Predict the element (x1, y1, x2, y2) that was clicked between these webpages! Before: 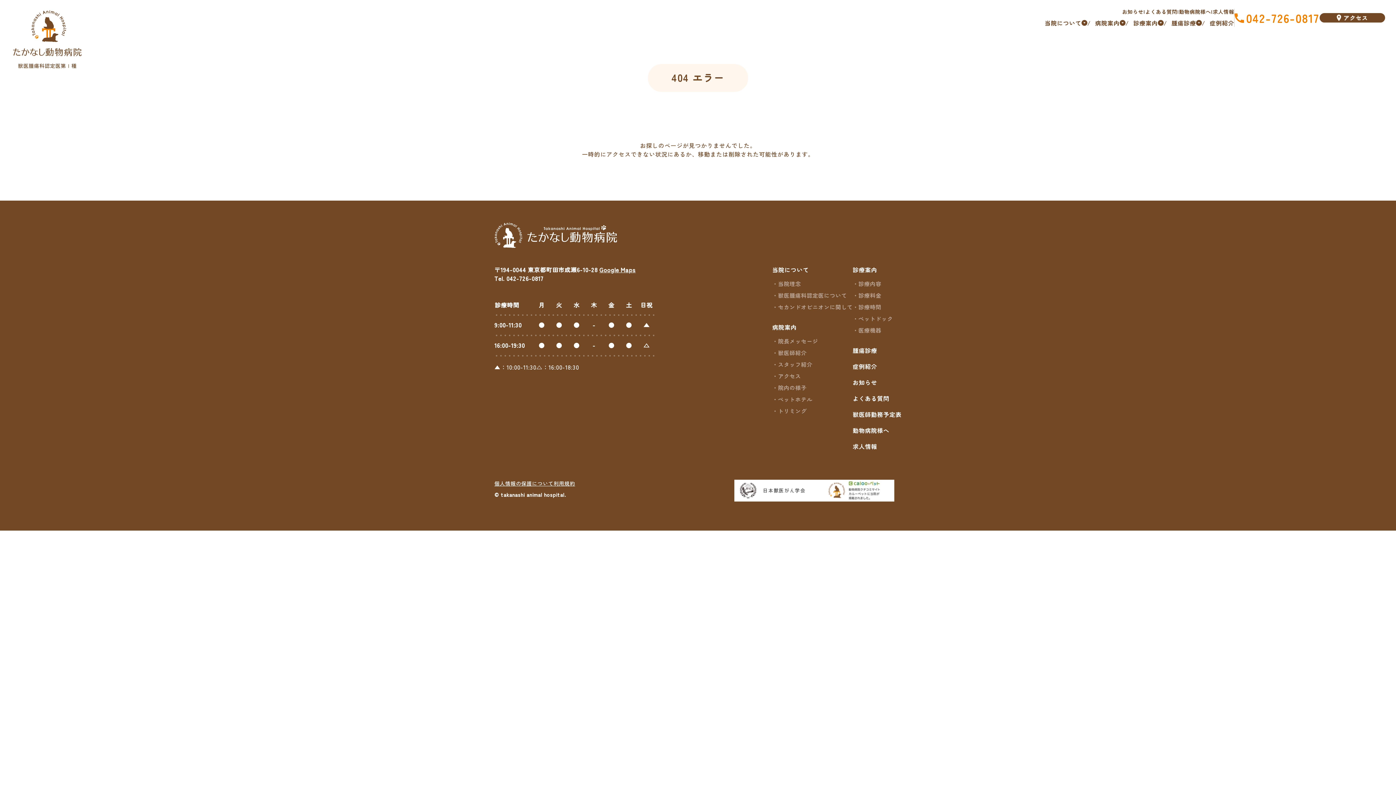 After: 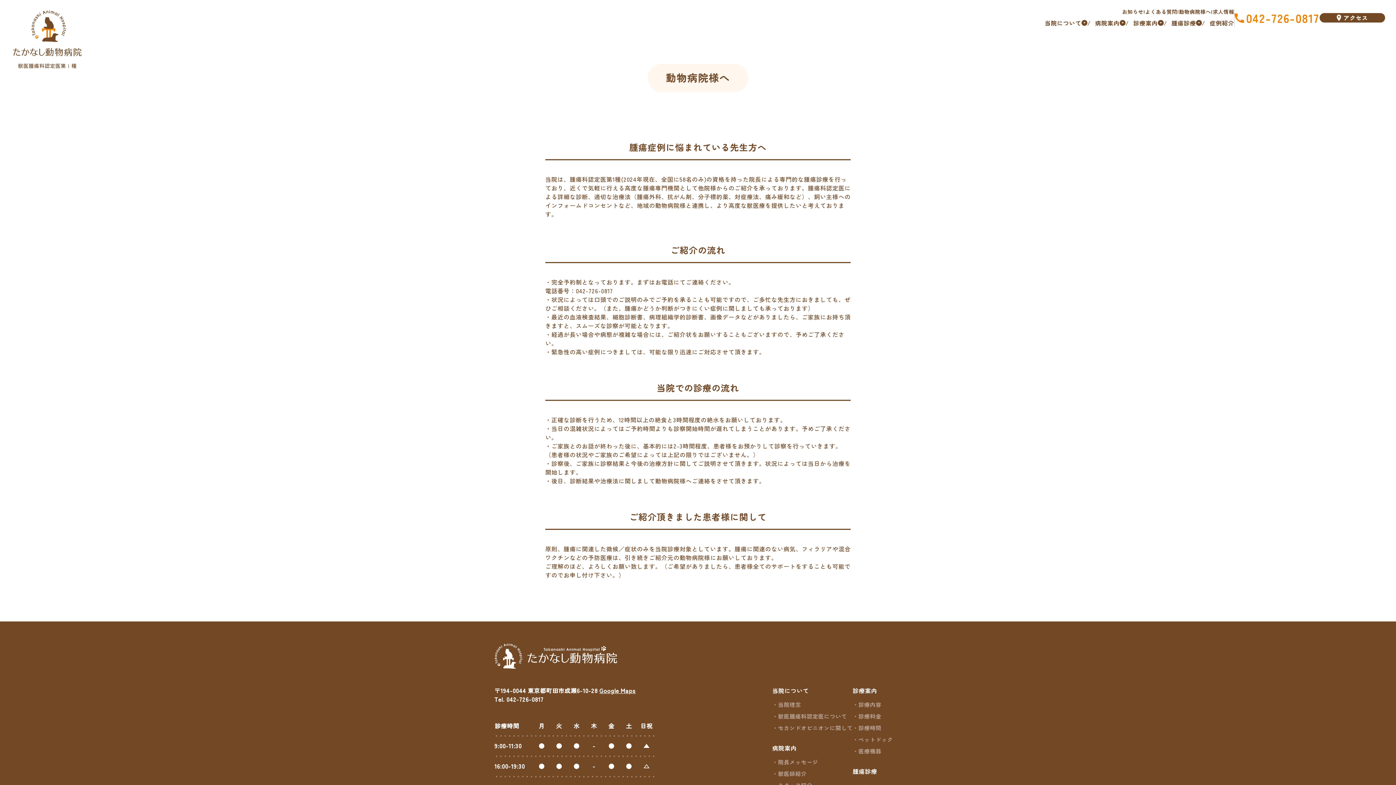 Action: bbox: (852, 426, 889, 434) label: 動物病院様へ